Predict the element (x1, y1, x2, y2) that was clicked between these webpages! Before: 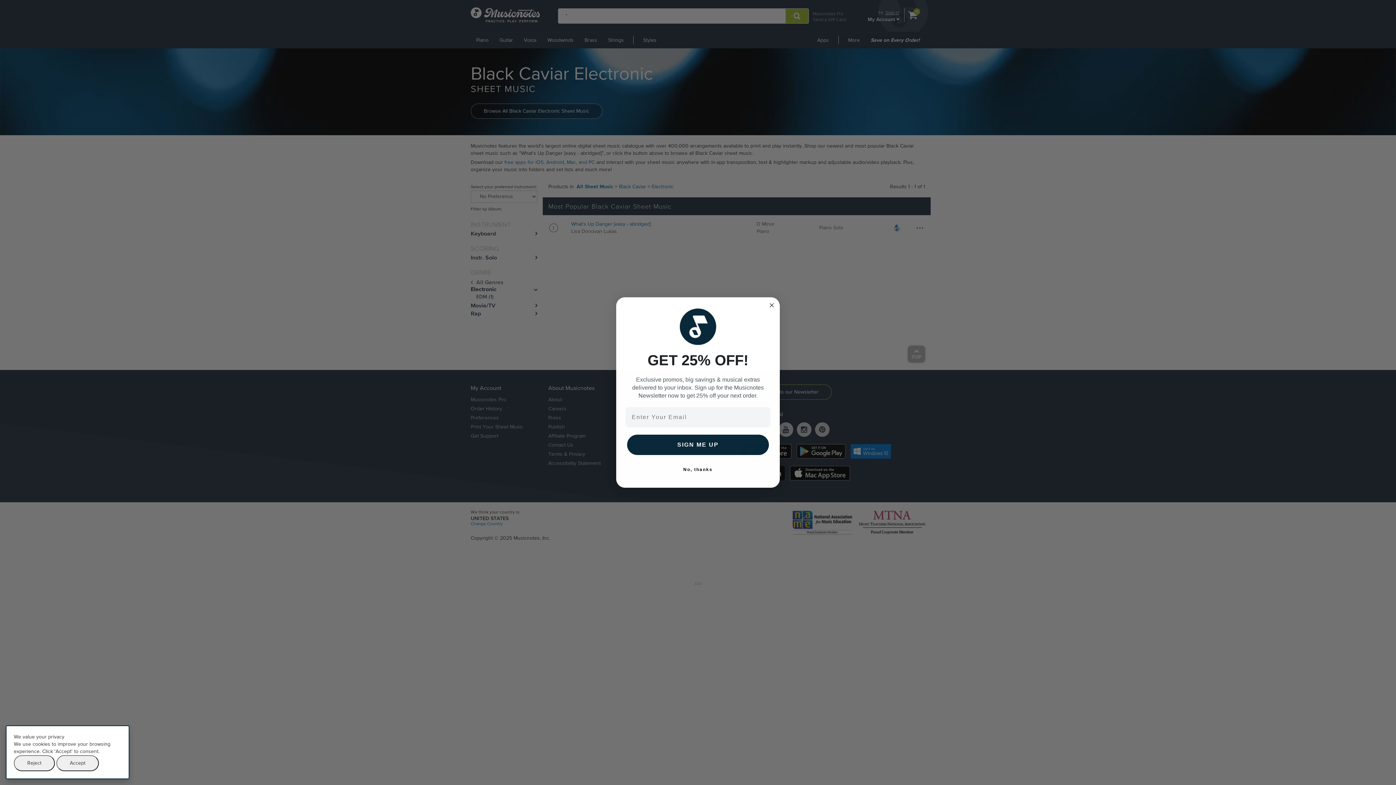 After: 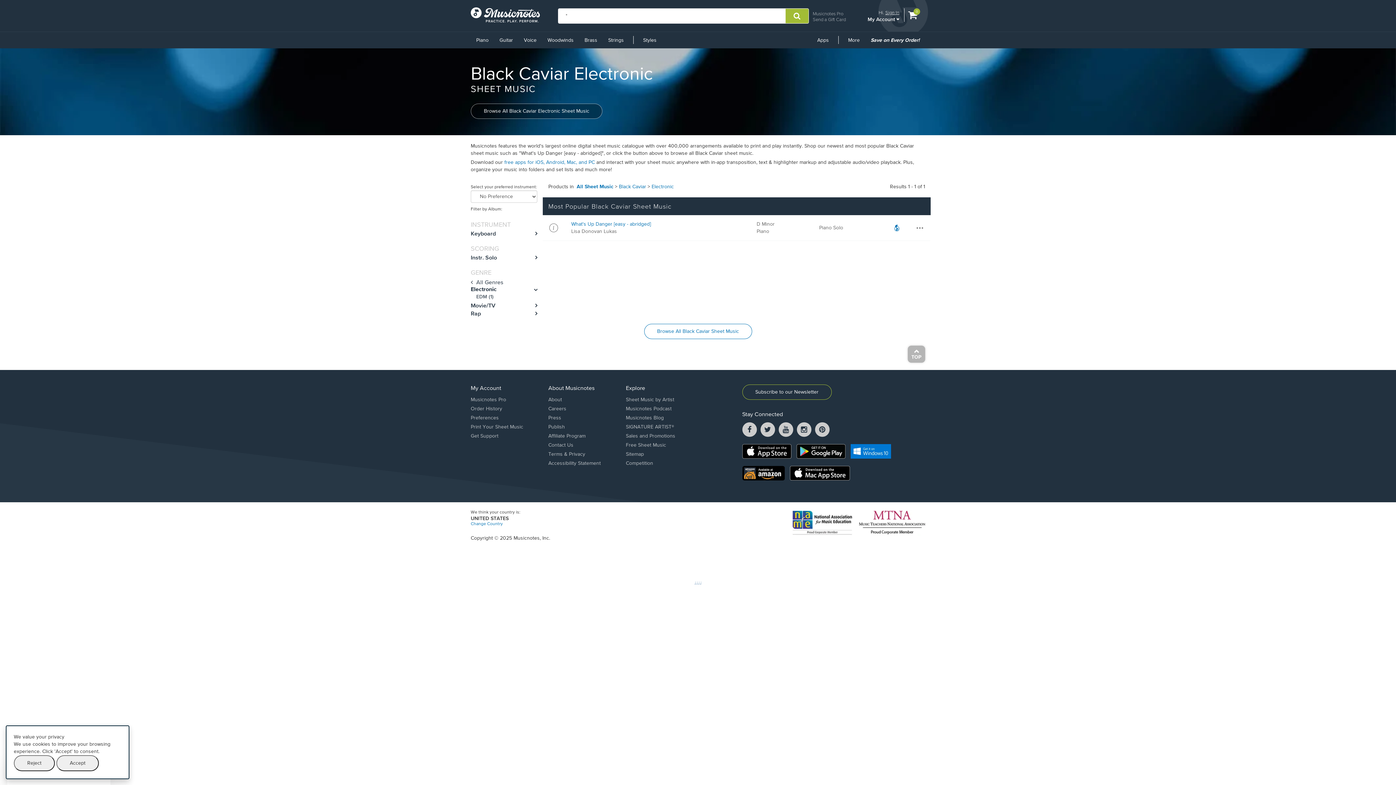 Action: bbox: (625, 462, 770, 477) label: No, thanks